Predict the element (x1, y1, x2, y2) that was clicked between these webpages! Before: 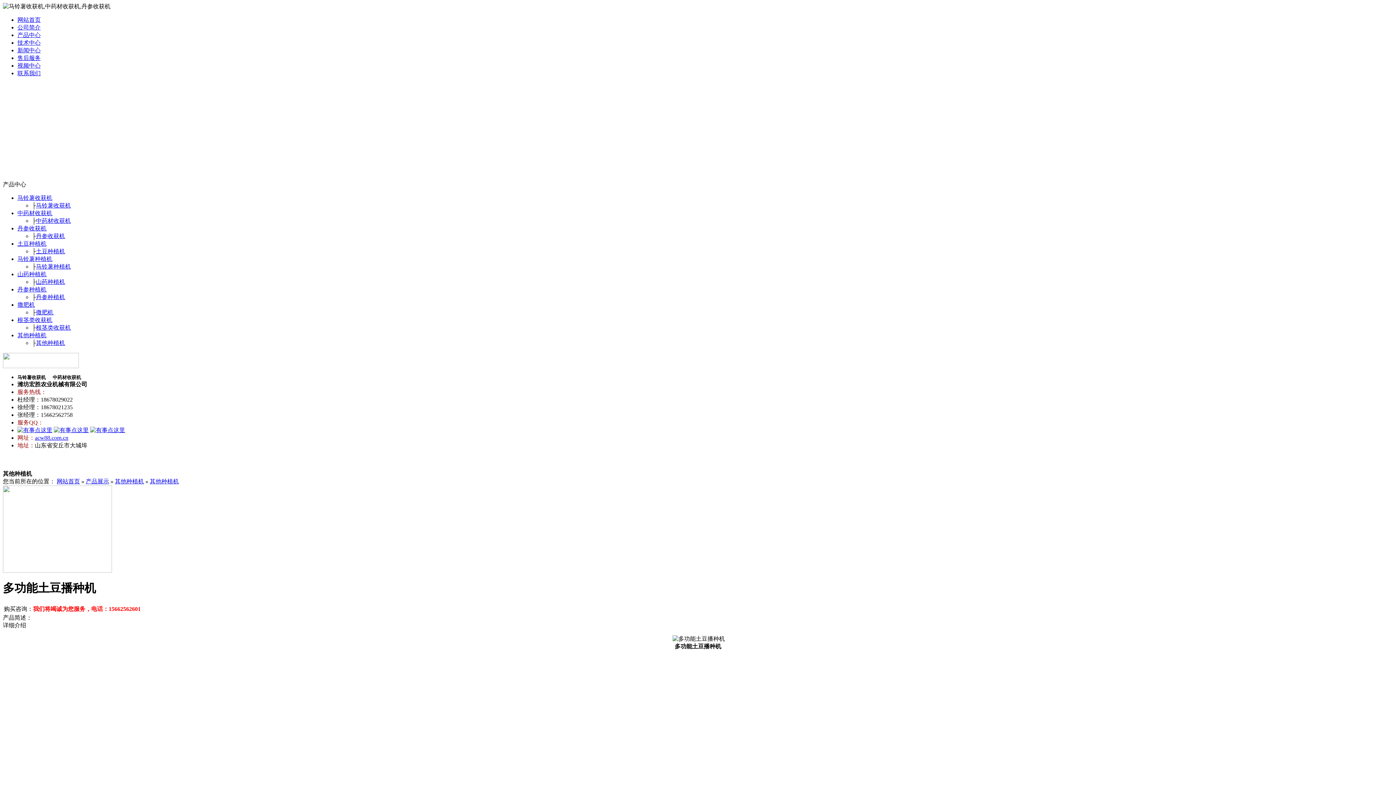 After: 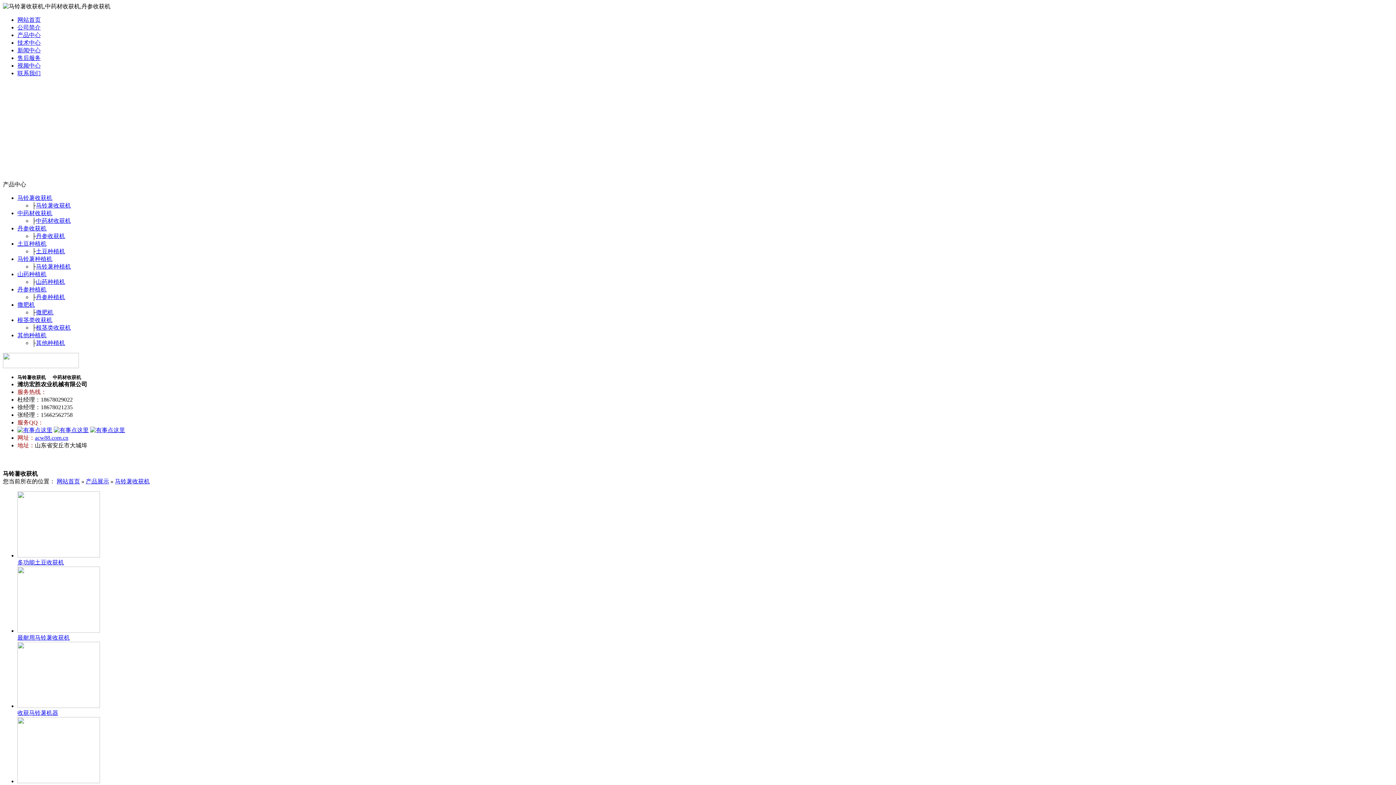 Action: label: 马铃薯收获机 bbox: (17, 194, 52, 201)